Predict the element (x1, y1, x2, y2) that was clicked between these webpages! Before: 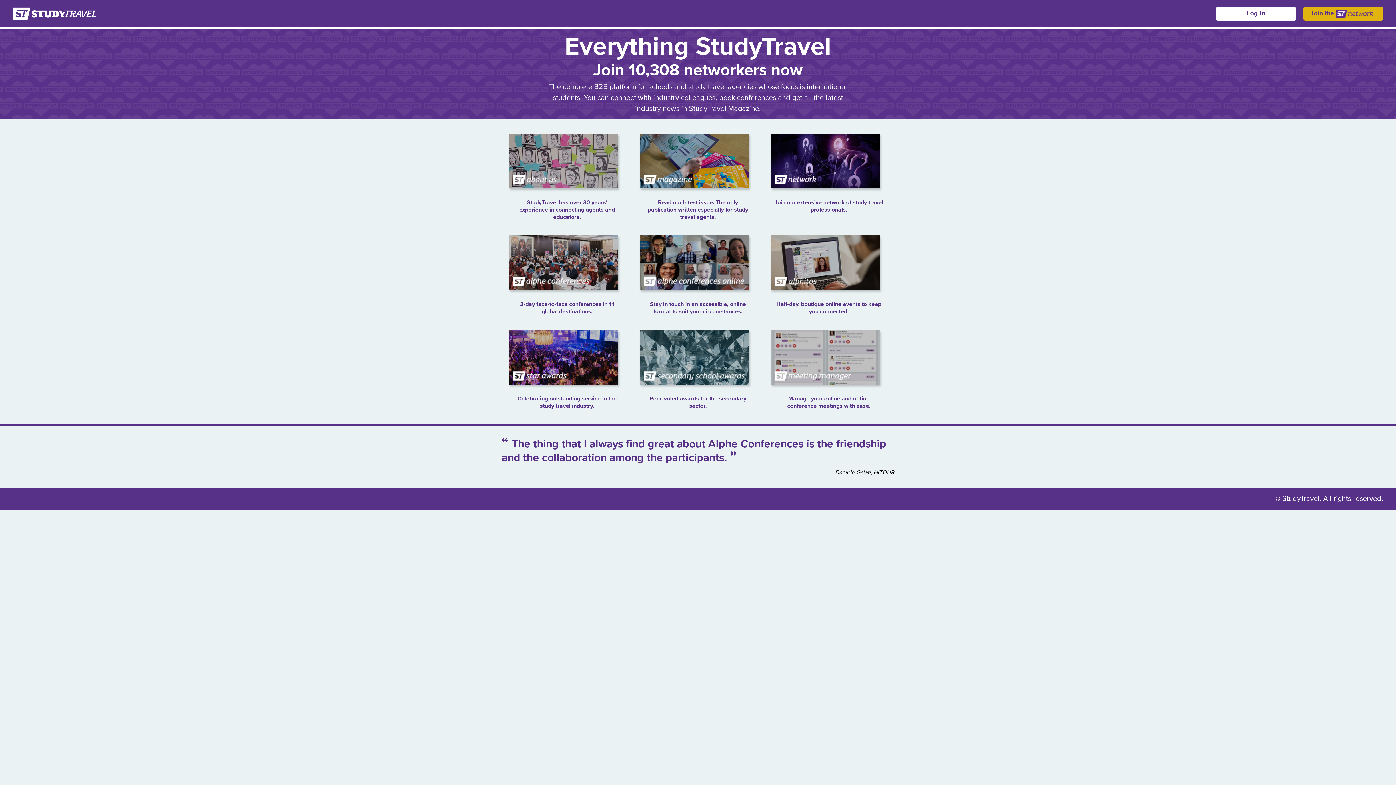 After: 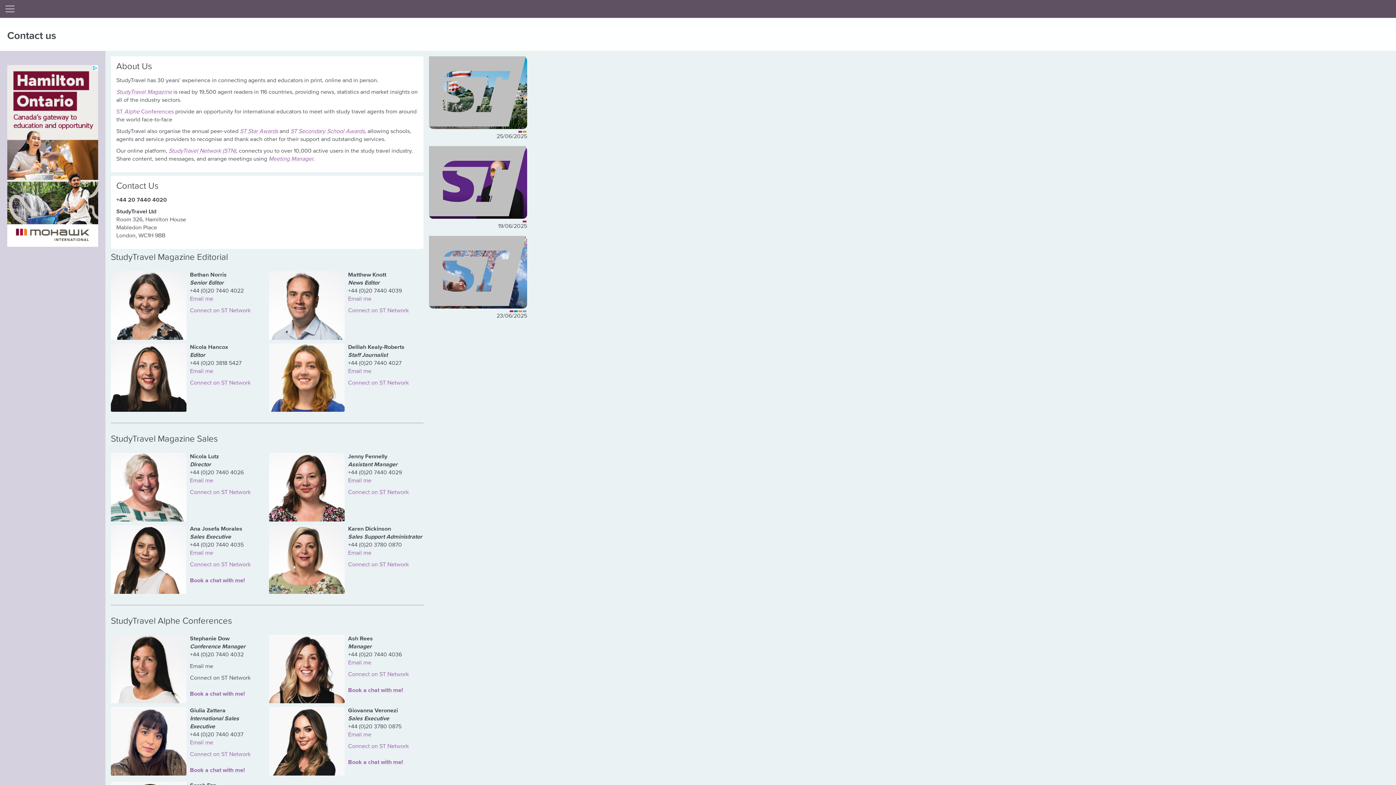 Action: bbox: (509, 133, 625, 195)